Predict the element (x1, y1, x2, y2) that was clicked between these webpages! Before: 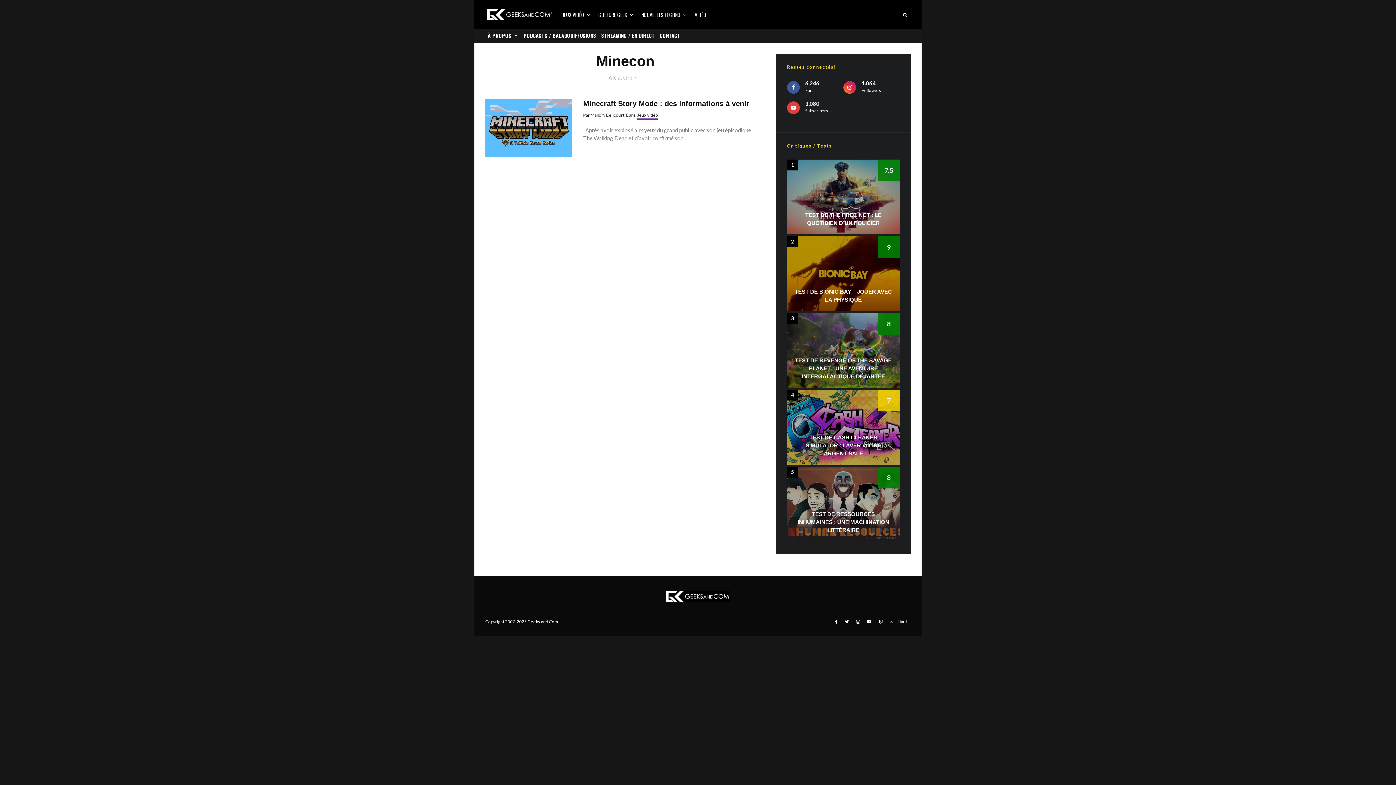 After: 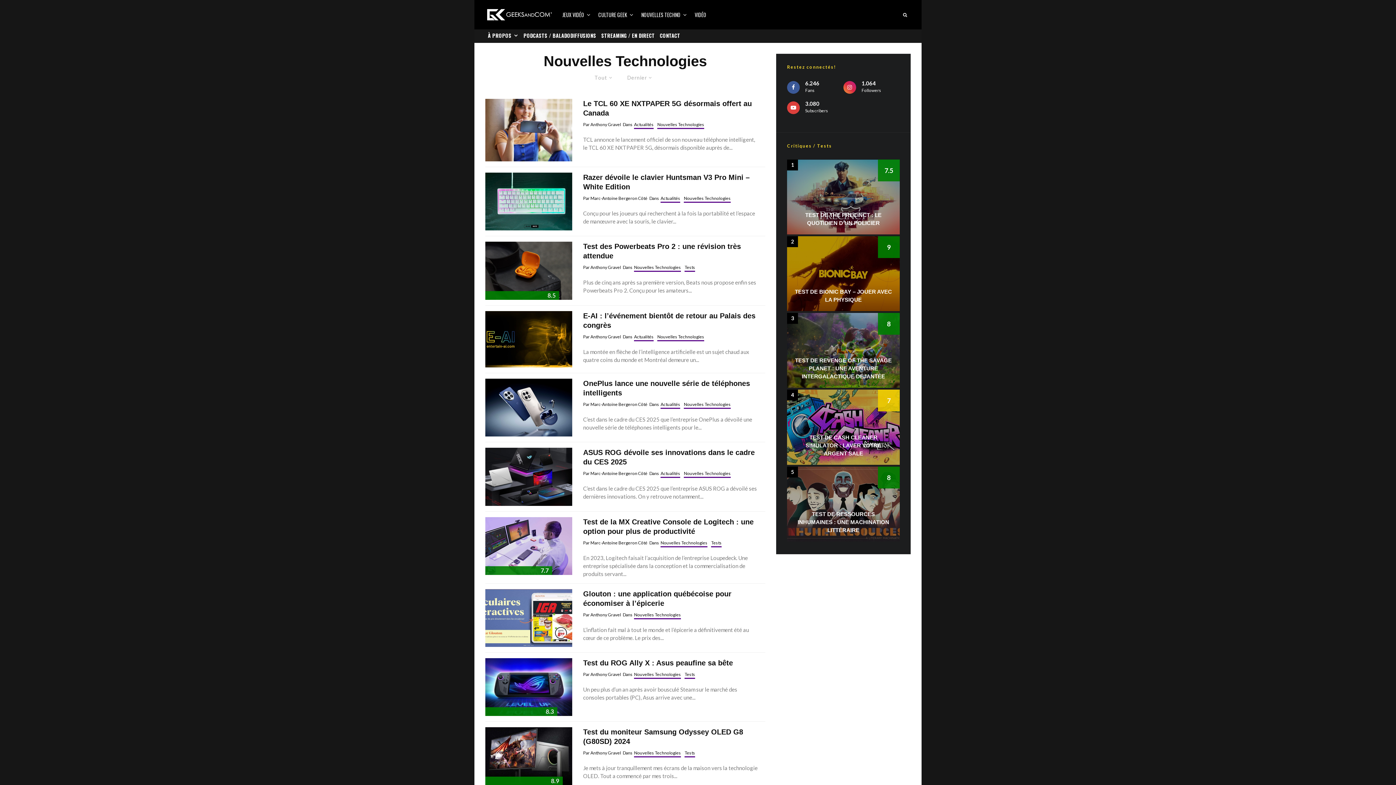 Action: bbox: (637, 0, 691, 29) label: NOUVELLES TECHNO